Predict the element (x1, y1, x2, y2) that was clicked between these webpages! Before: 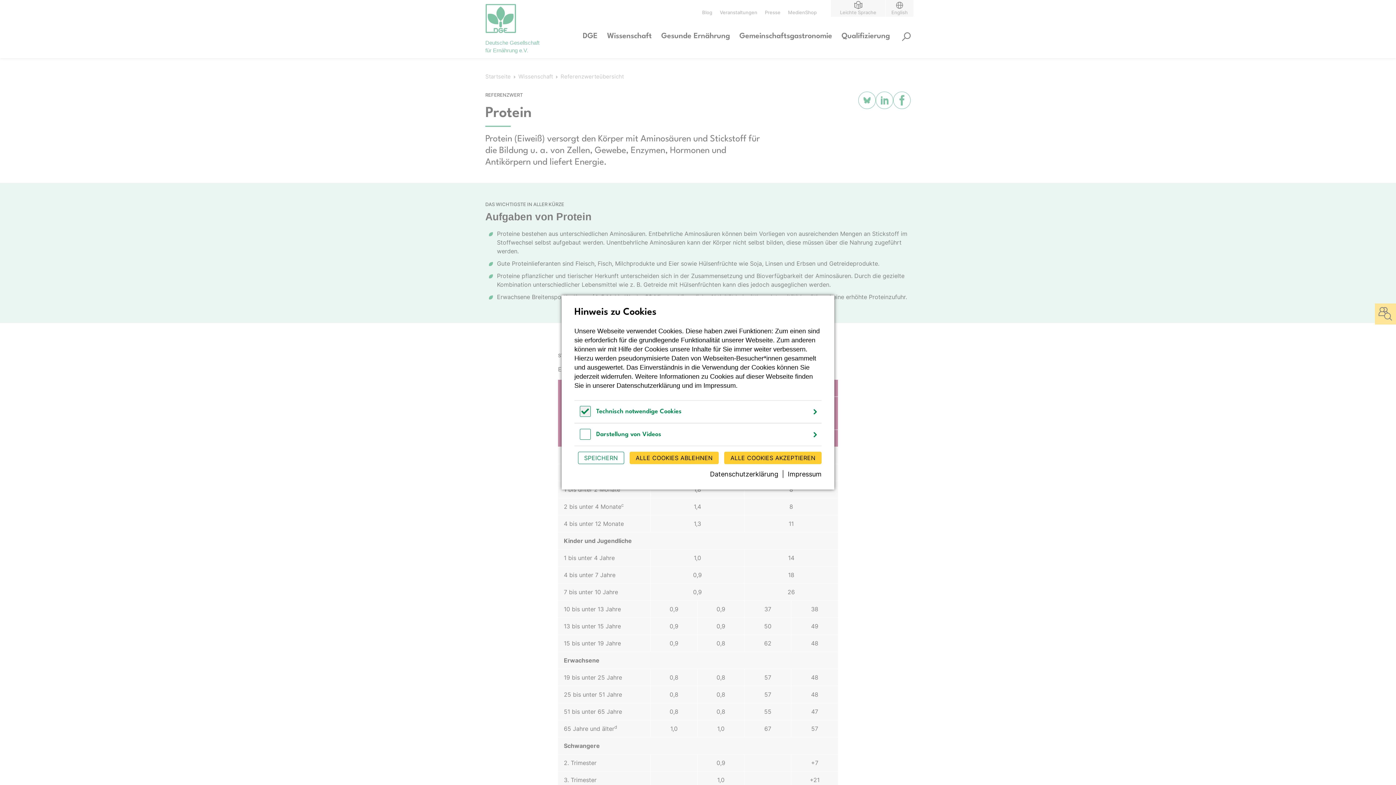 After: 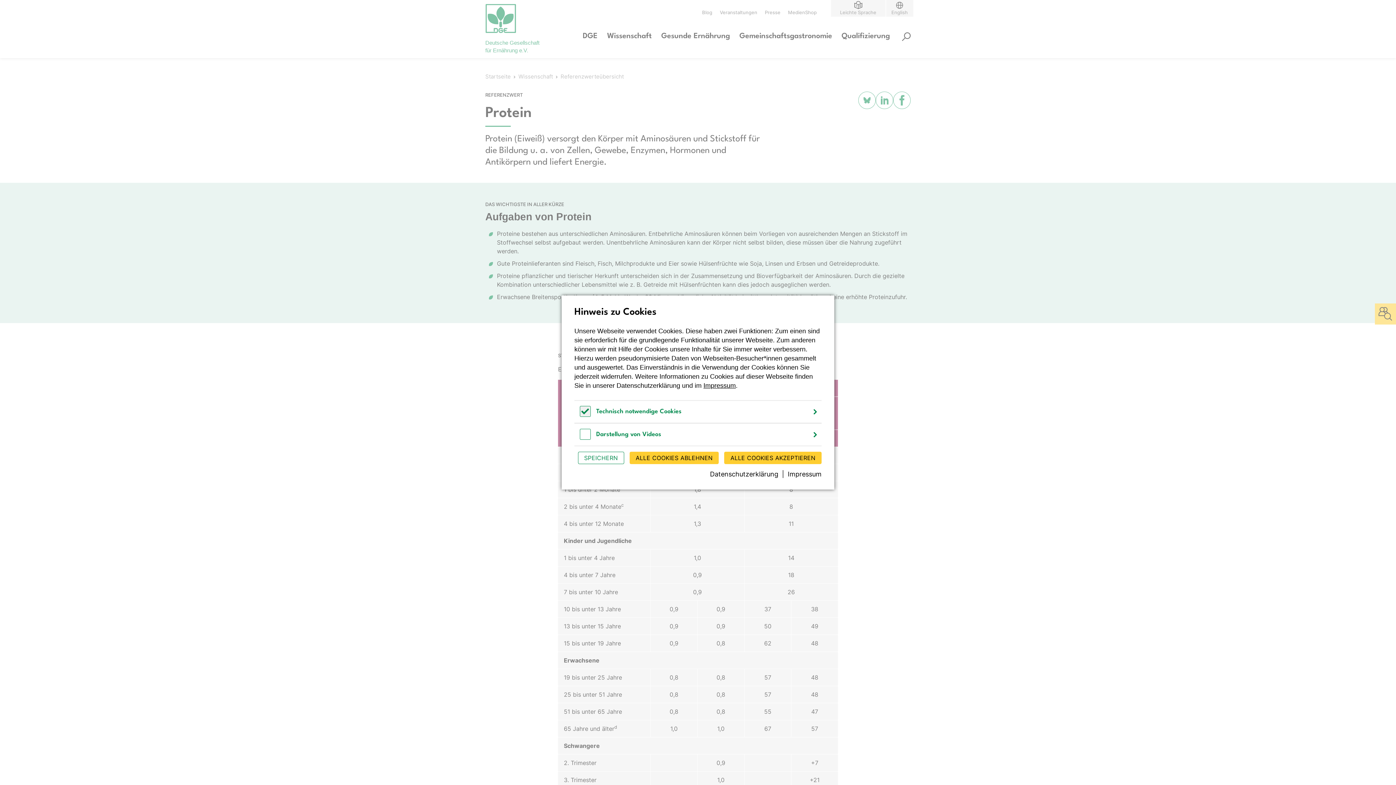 Action: bbox: (703, 382, 736, 389) label: Impressum